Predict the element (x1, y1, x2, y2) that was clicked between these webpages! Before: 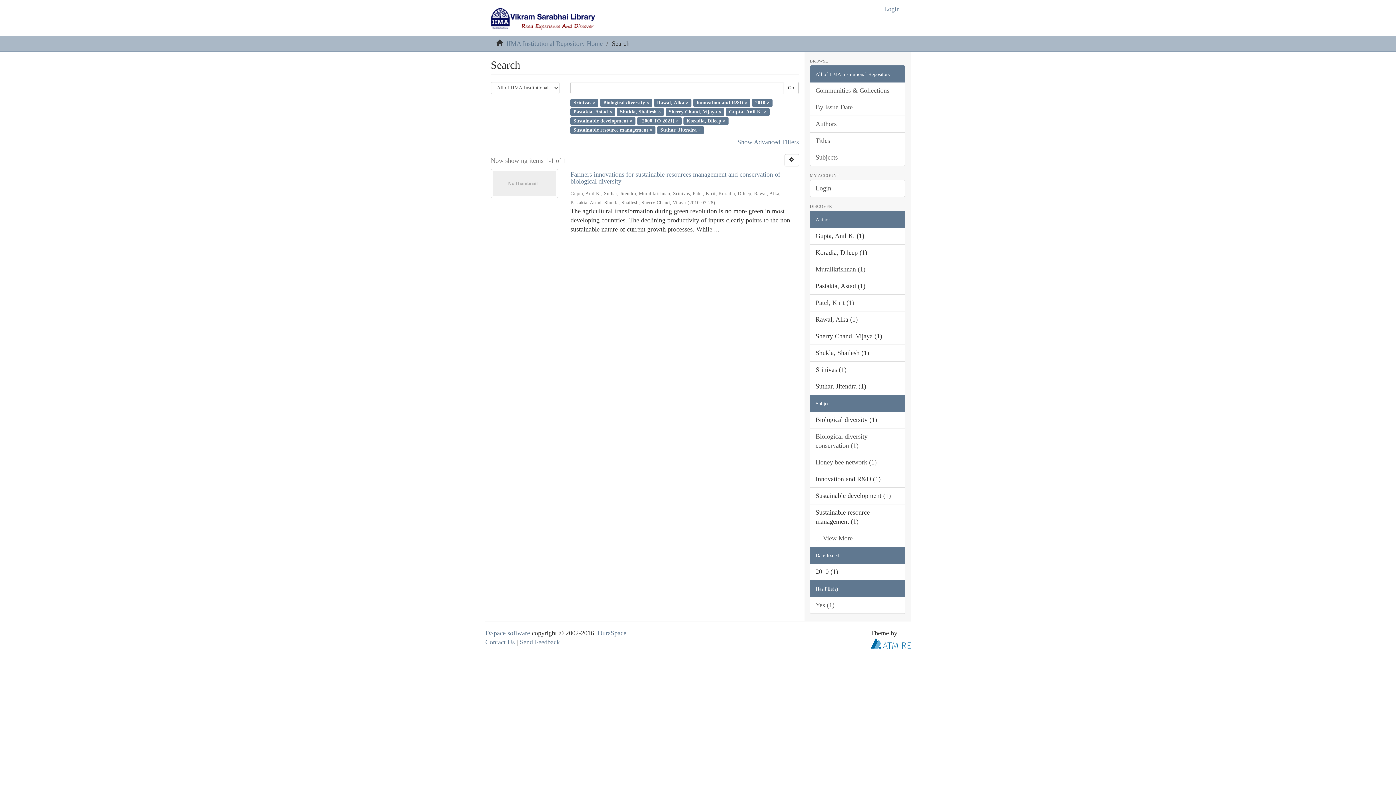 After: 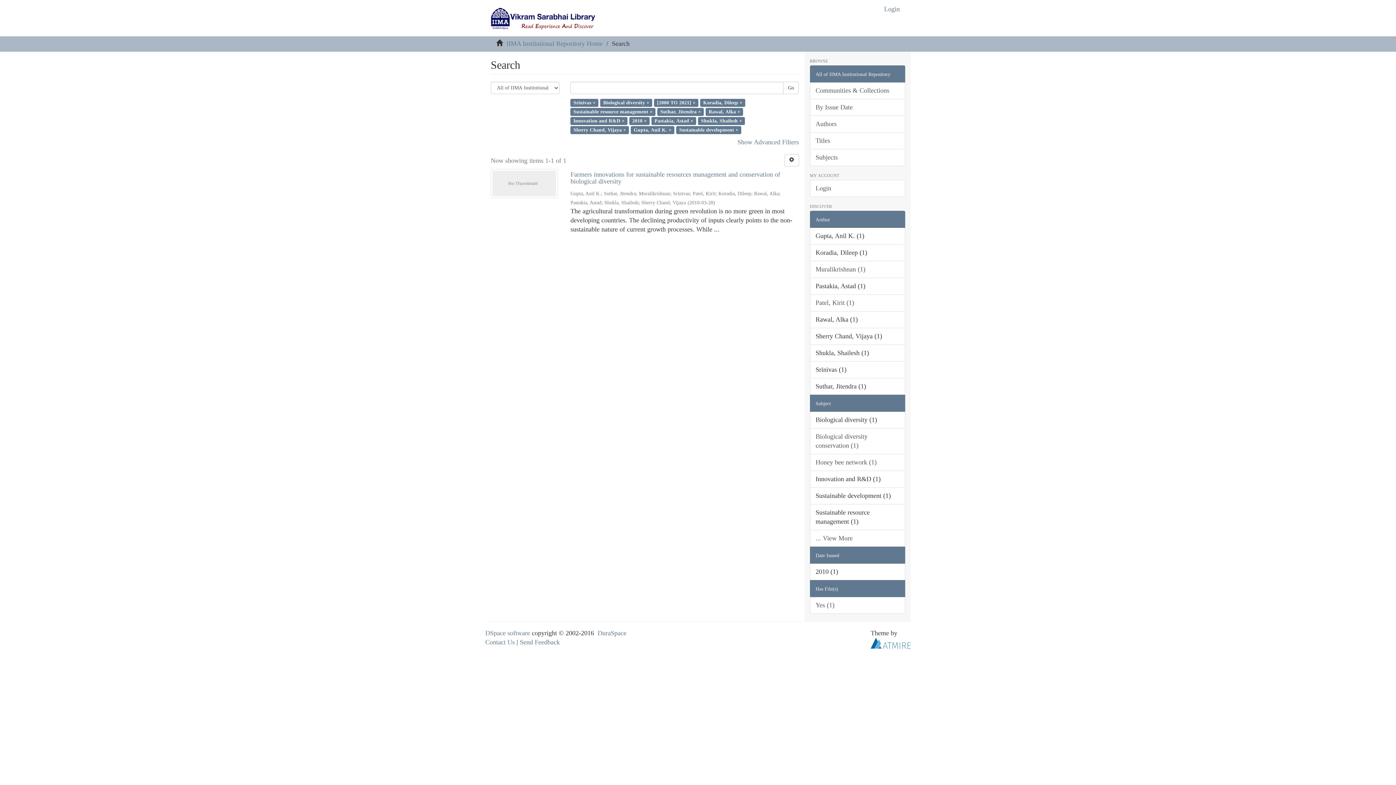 Action: label: Go bbox: (783, 81, 799, 94)